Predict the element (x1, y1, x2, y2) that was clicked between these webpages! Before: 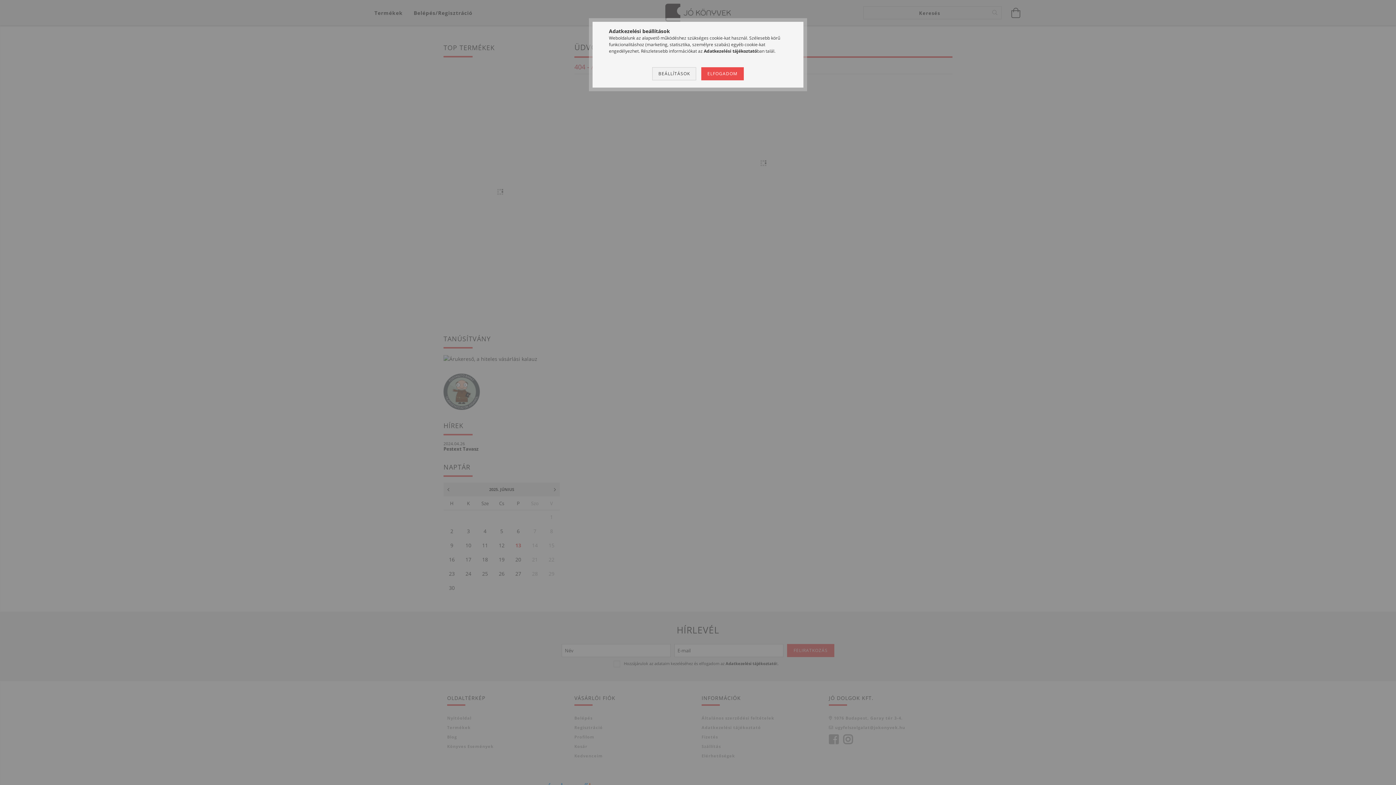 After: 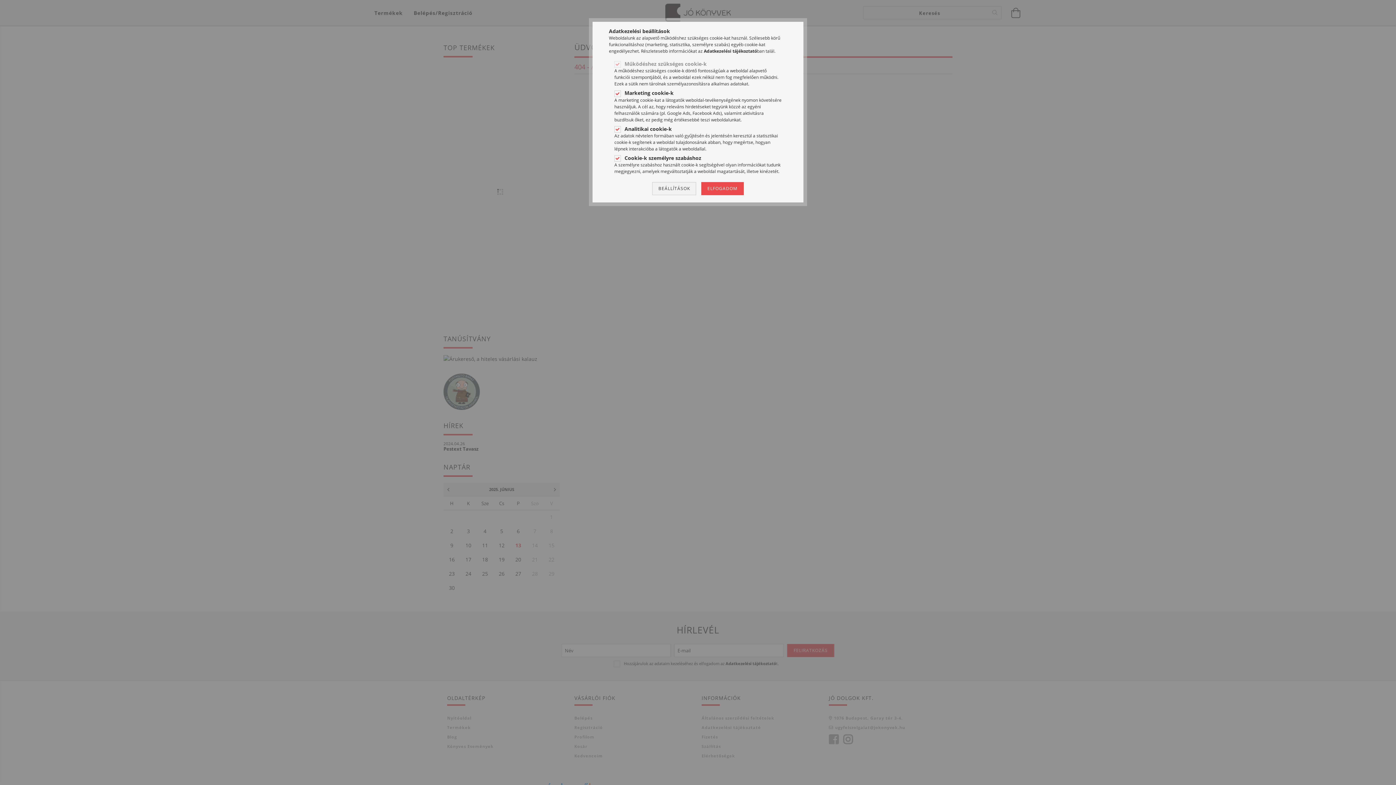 Action: label: BEÁLLÍTÁSOK bbox: (652, 67, 696, 80)